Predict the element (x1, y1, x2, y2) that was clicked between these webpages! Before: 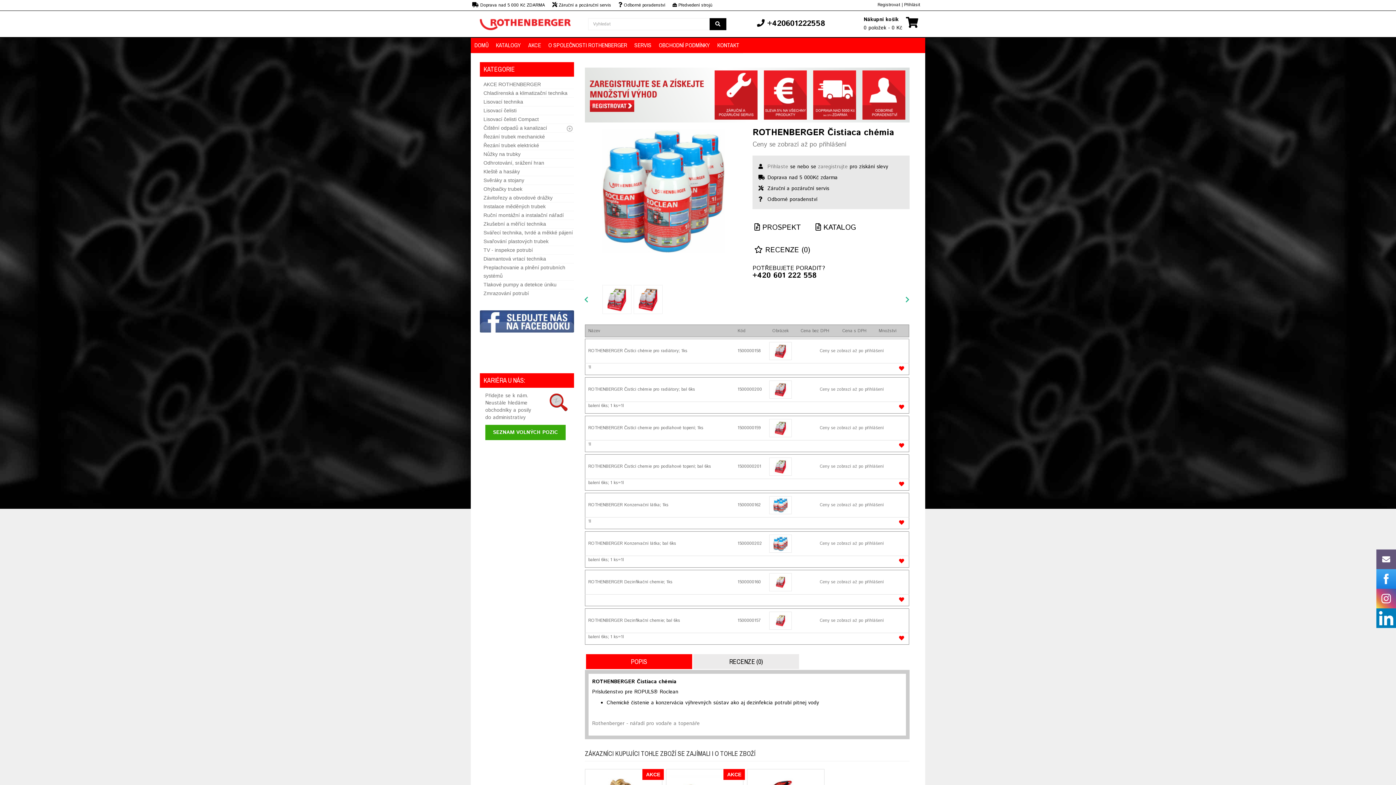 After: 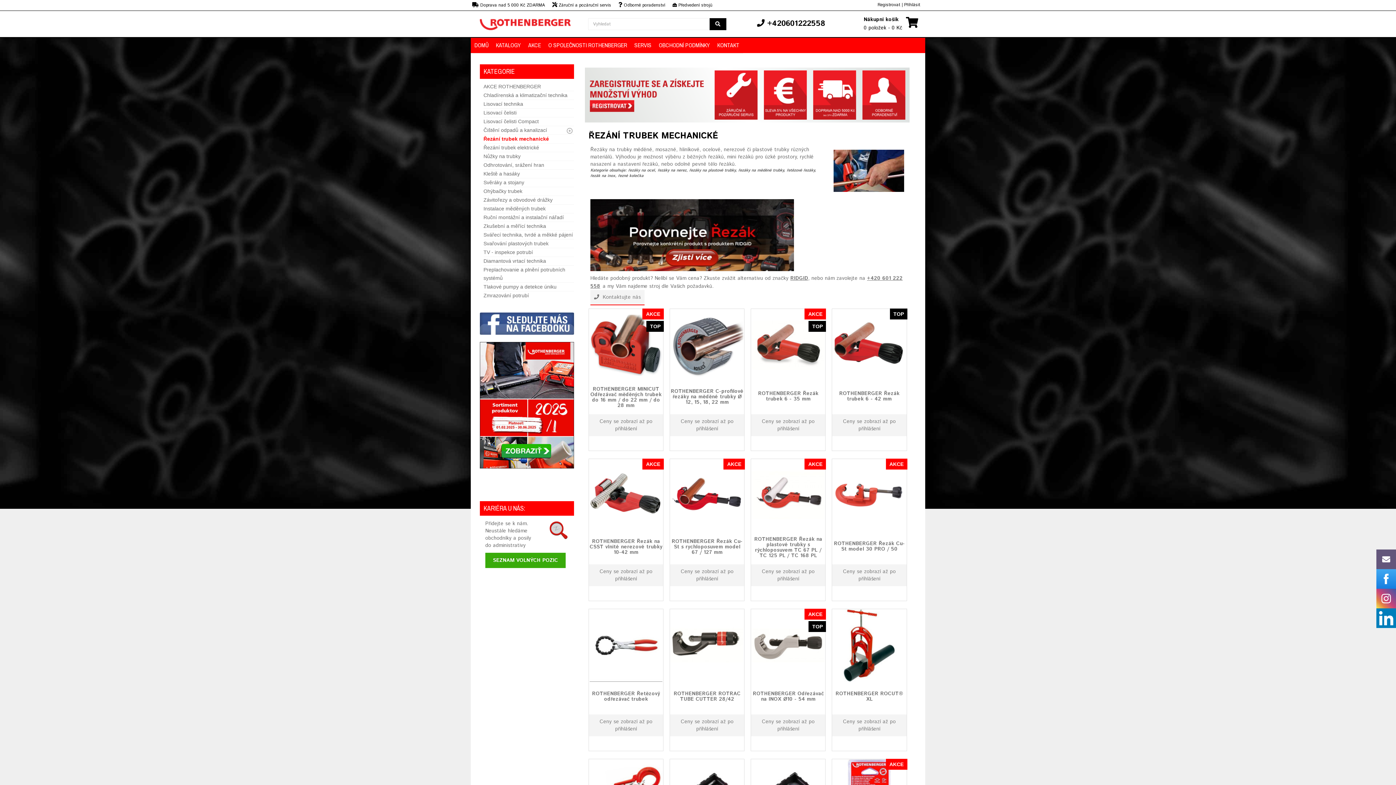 Action: bbox: (483, 130, 545, 142) label: Řezání trubek mechanické